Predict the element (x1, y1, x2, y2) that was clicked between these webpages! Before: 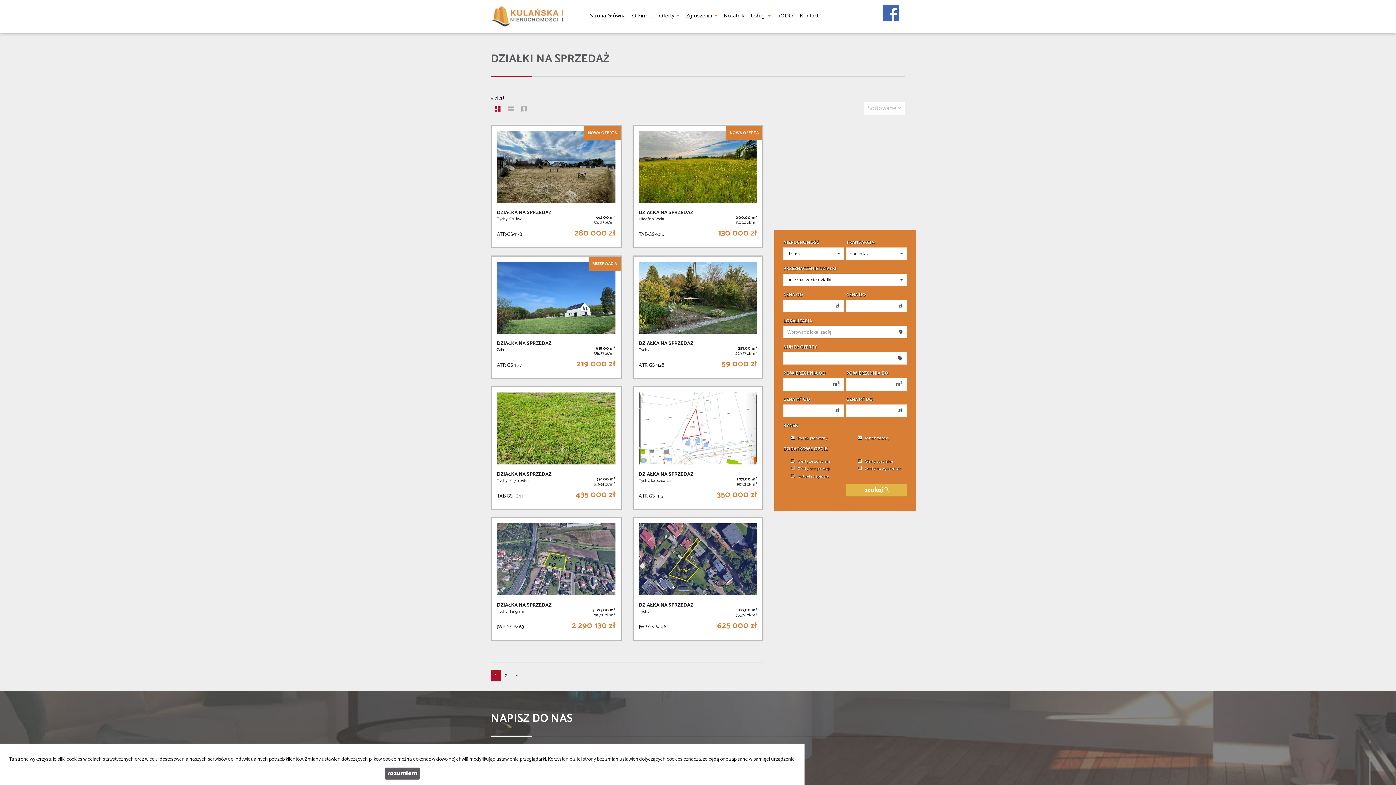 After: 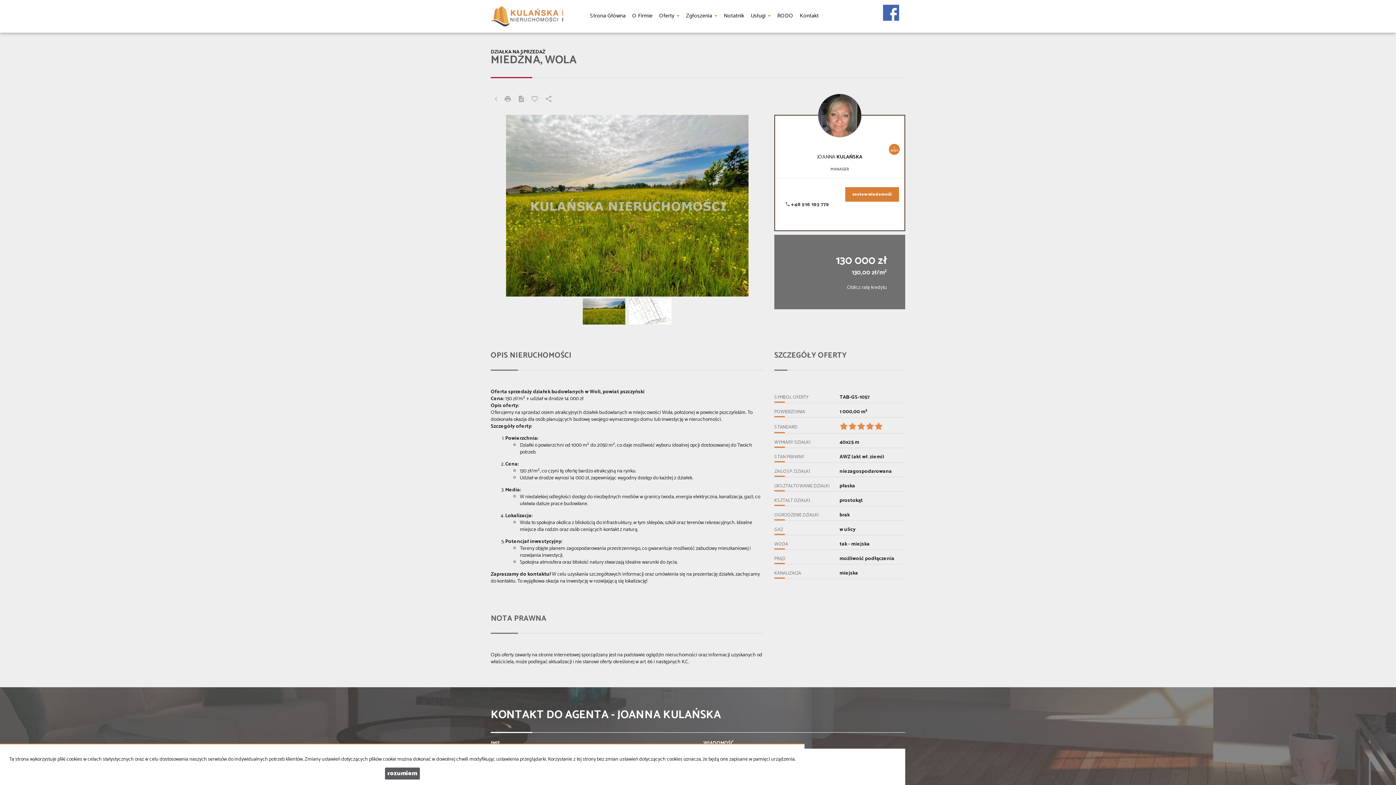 Action: bbox: (633, 125, 762, 247)